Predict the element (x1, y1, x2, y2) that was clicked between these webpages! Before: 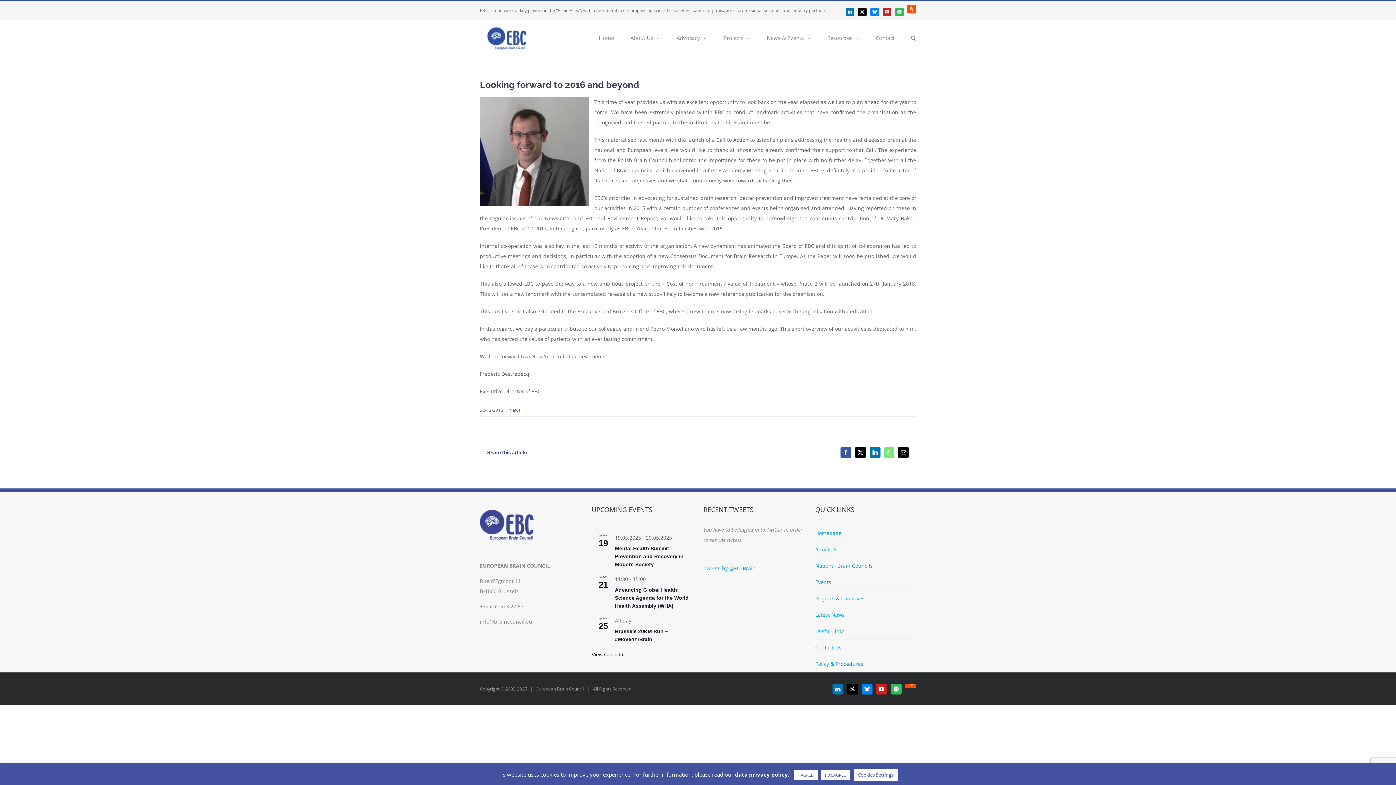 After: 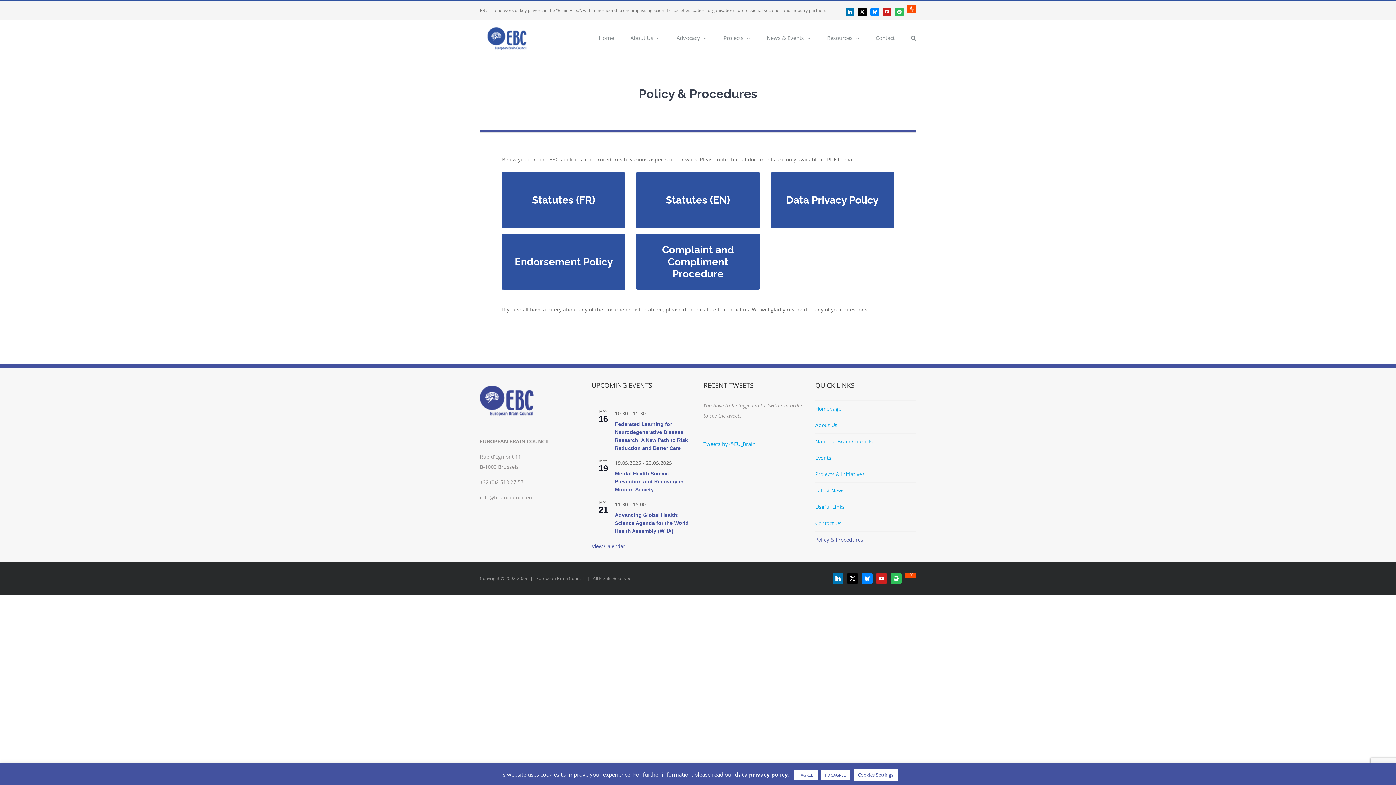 Action: bbox: (815, 656, 916, 672) label: Policy & Procedures